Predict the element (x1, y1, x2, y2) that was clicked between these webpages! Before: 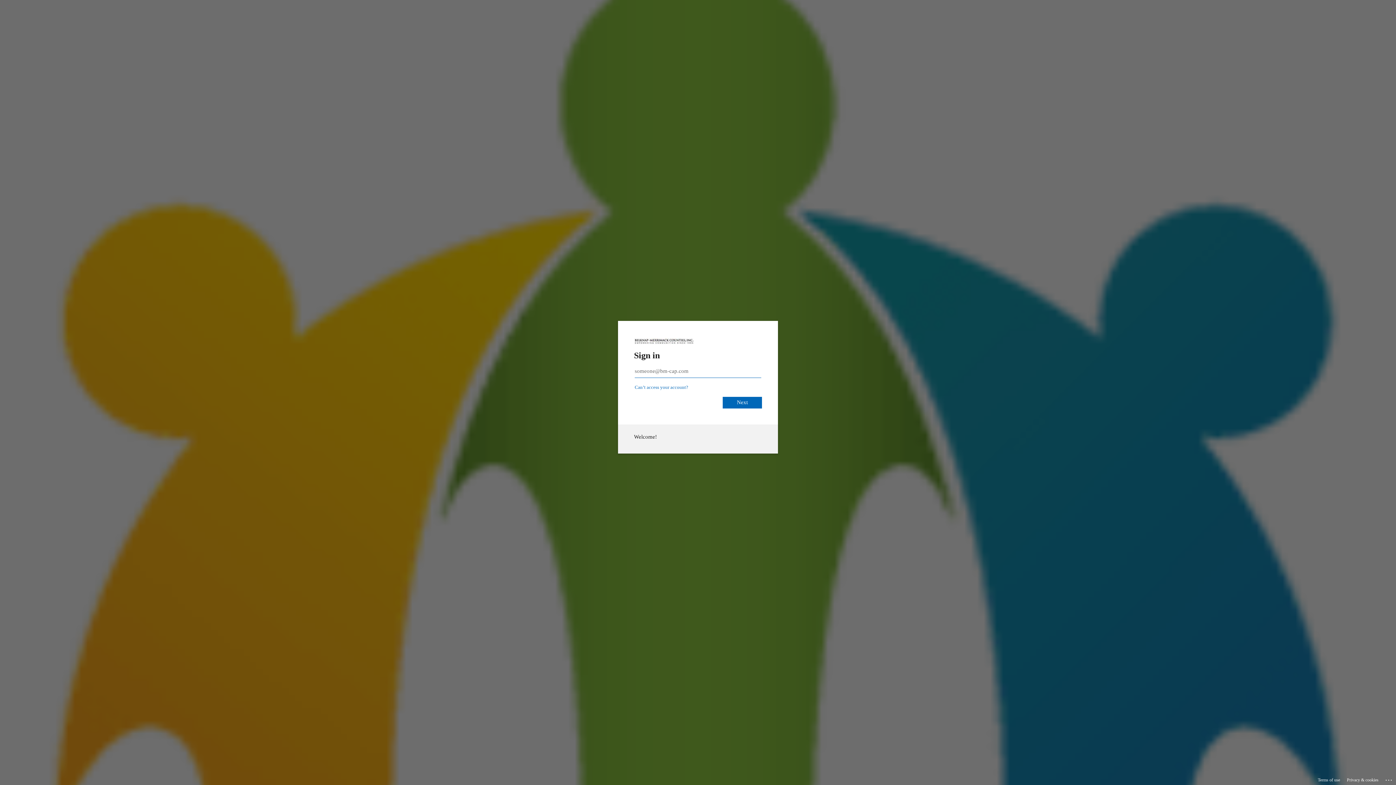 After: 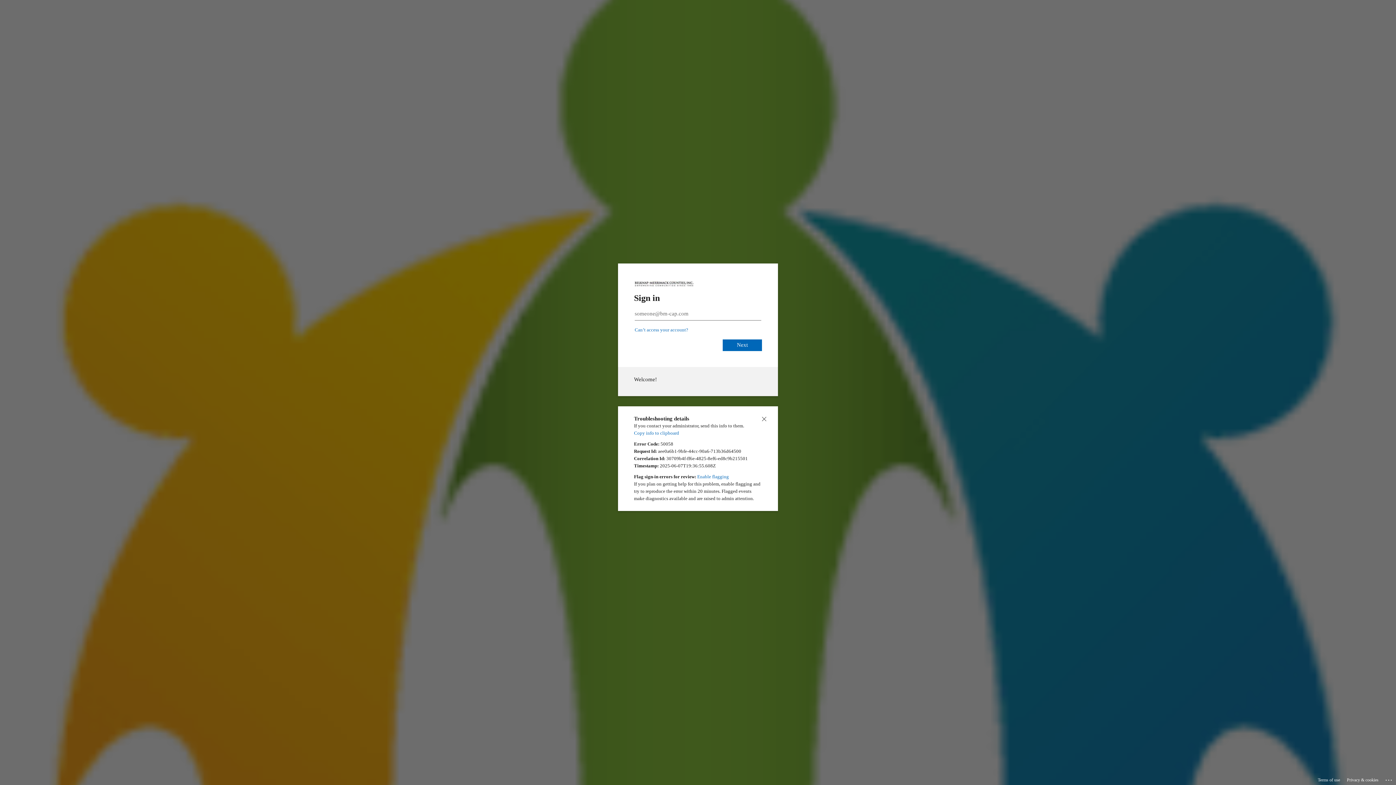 Action: bbox: (1385, 775, 1393, 783) label: Click here for troubleshooting information